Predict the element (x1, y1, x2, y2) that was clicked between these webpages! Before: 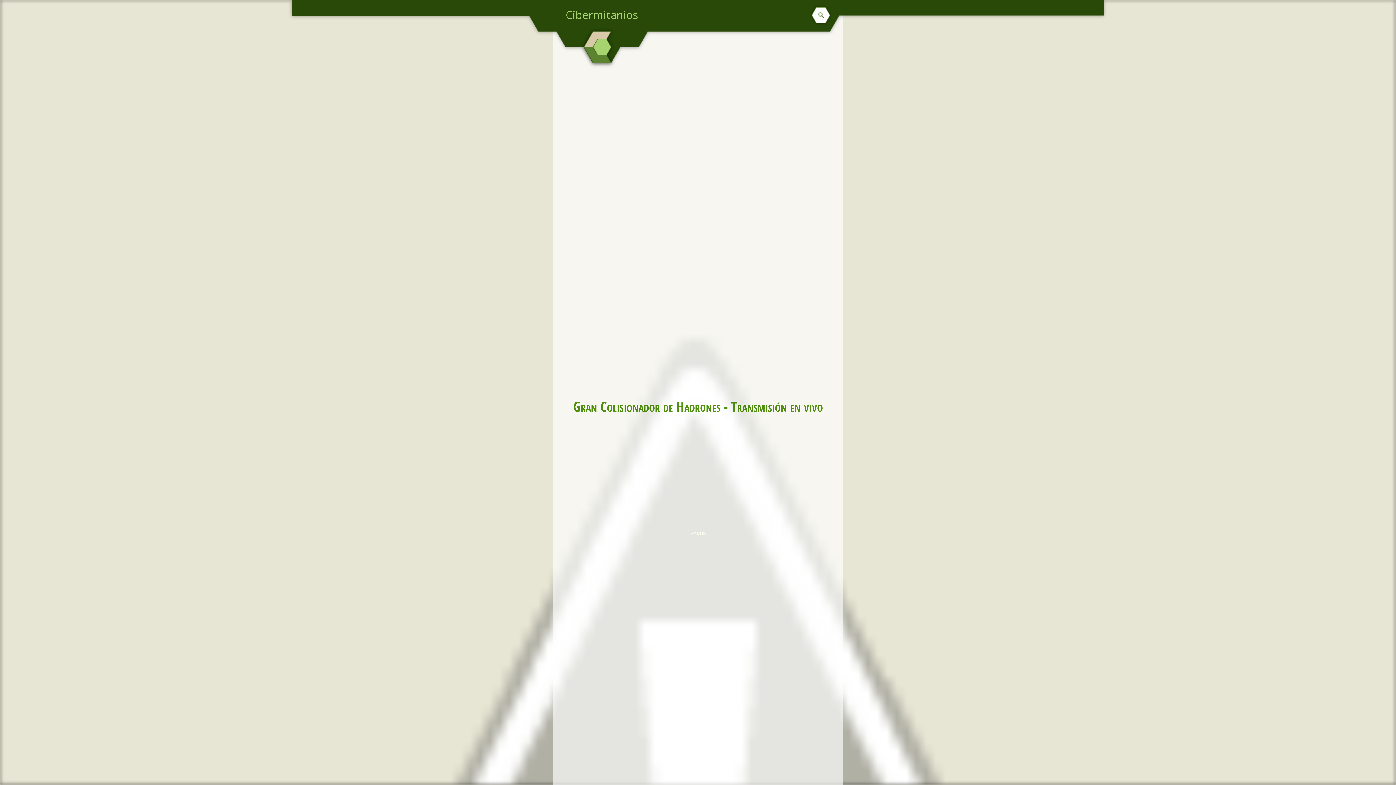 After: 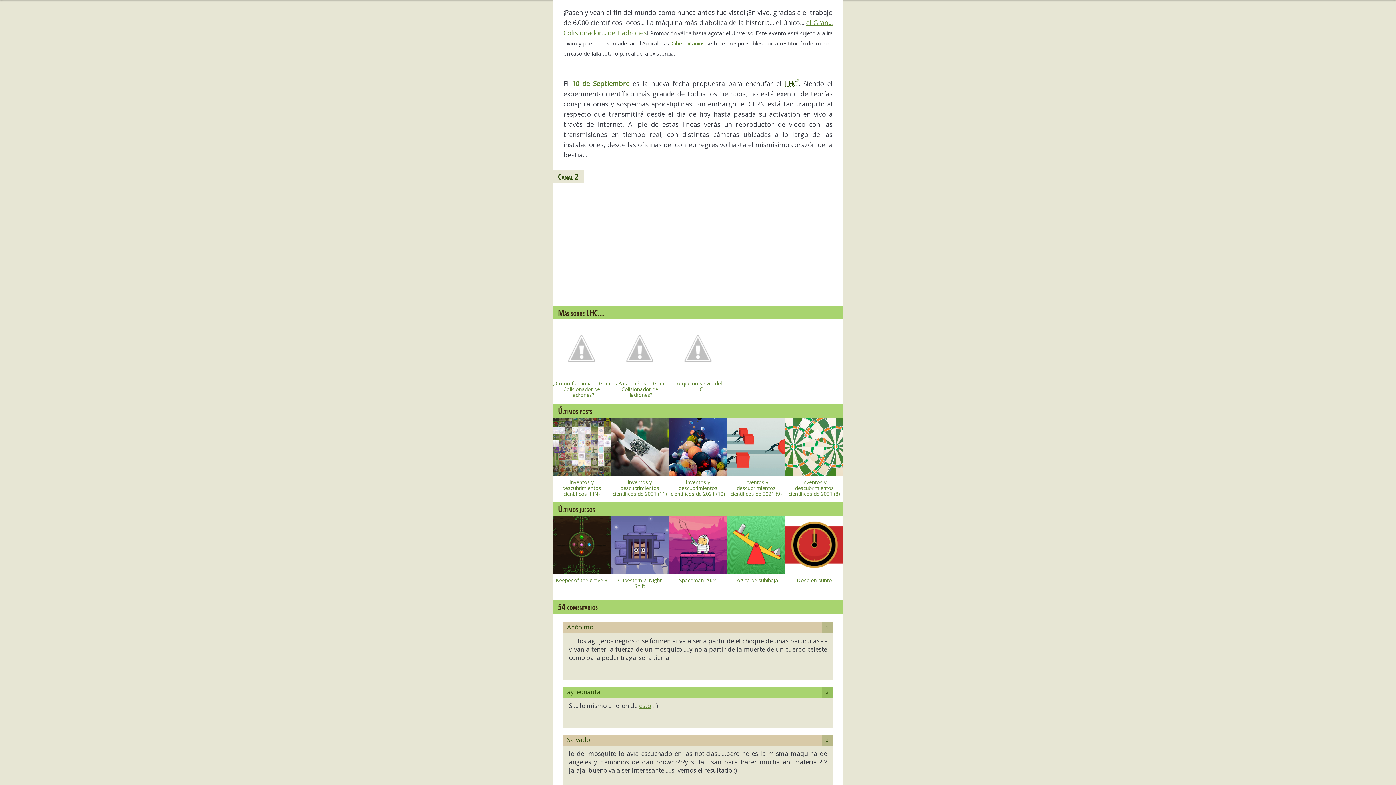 Action: label: Gran Colisionador de Hadrones - Transmisión en vivo bbox: (567, 397, 828, 416)